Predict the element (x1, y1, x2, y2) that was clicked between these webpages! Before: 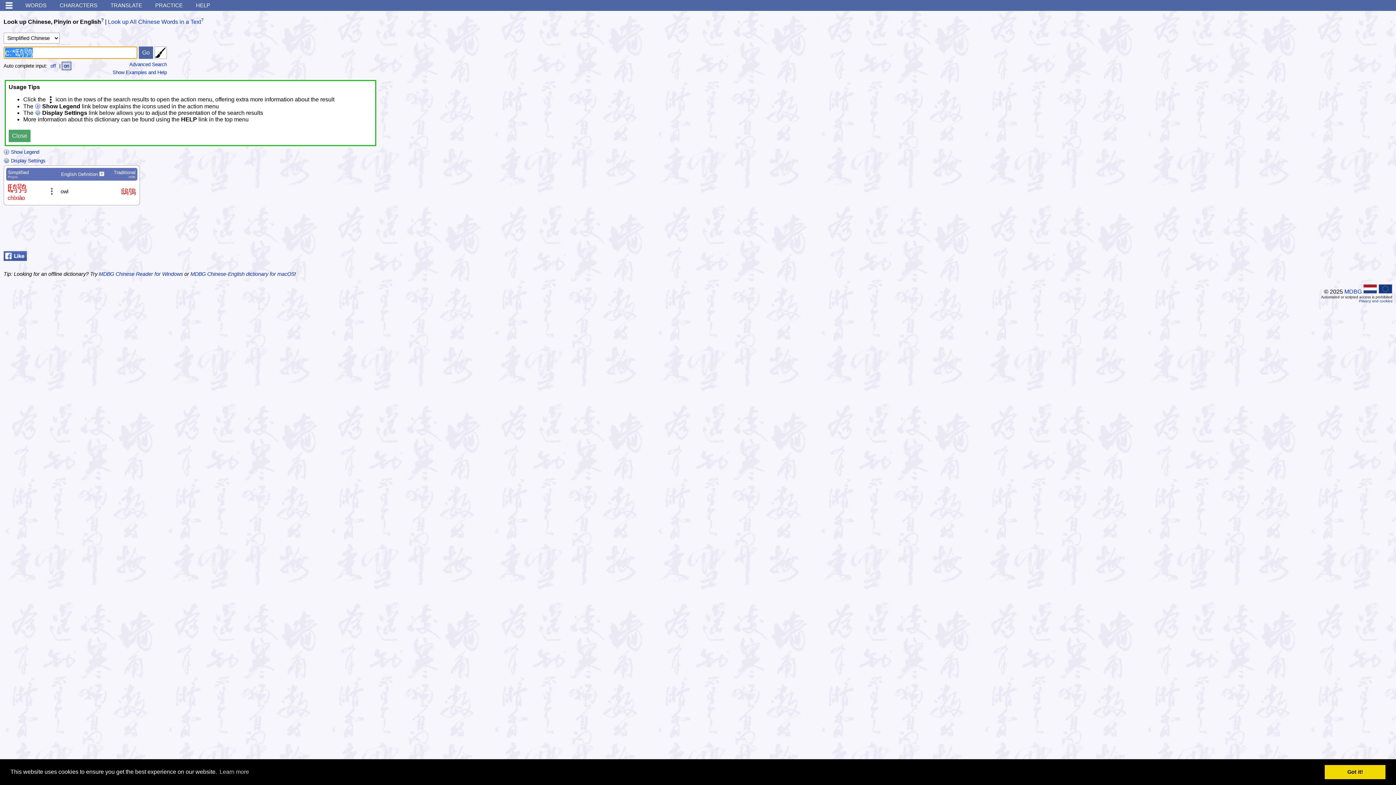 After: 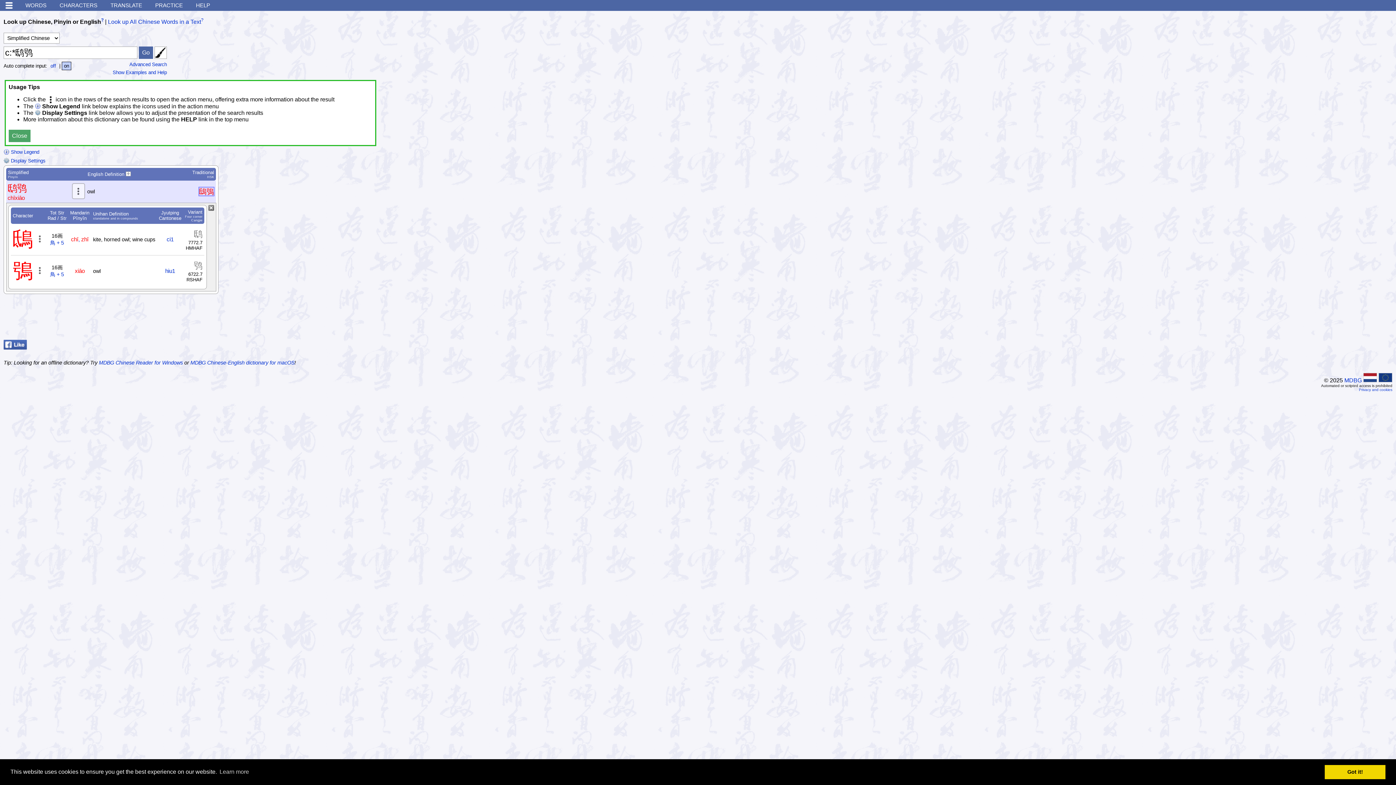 Action: bbox: (121, 187, 136, 195) label: 鴟鴞